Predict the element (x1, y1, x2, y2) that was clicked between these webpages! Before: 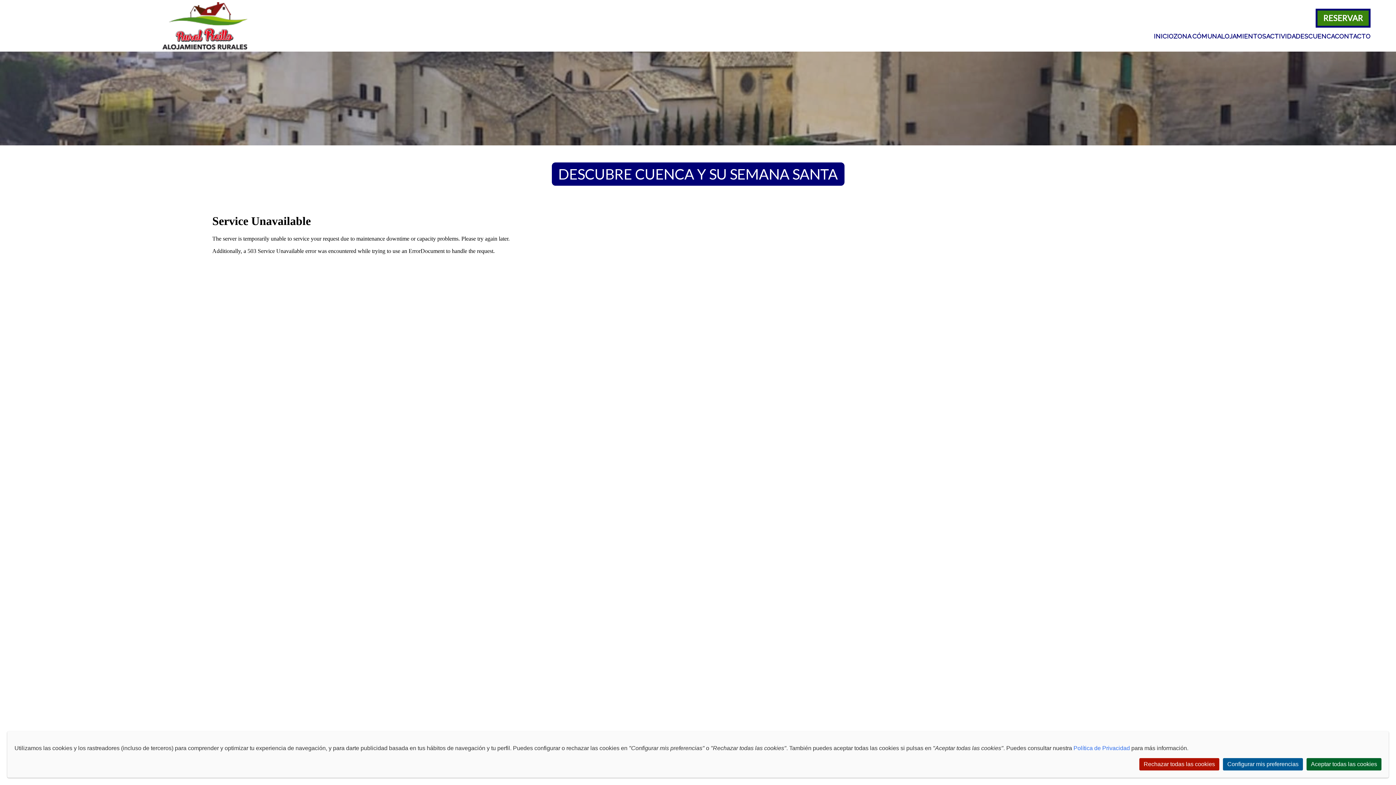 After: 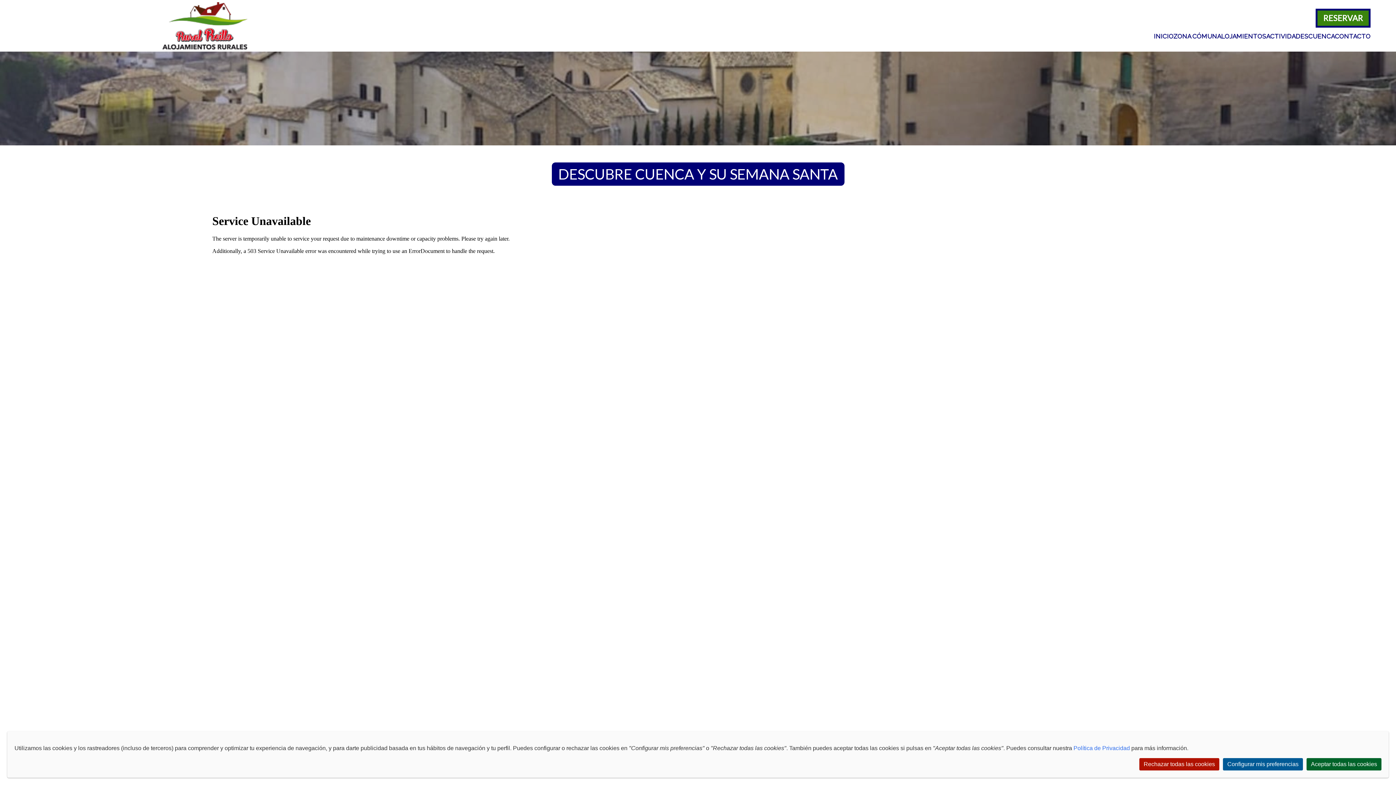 Action: bbox: (1308, 32, 1335, 40) label: CUENCA